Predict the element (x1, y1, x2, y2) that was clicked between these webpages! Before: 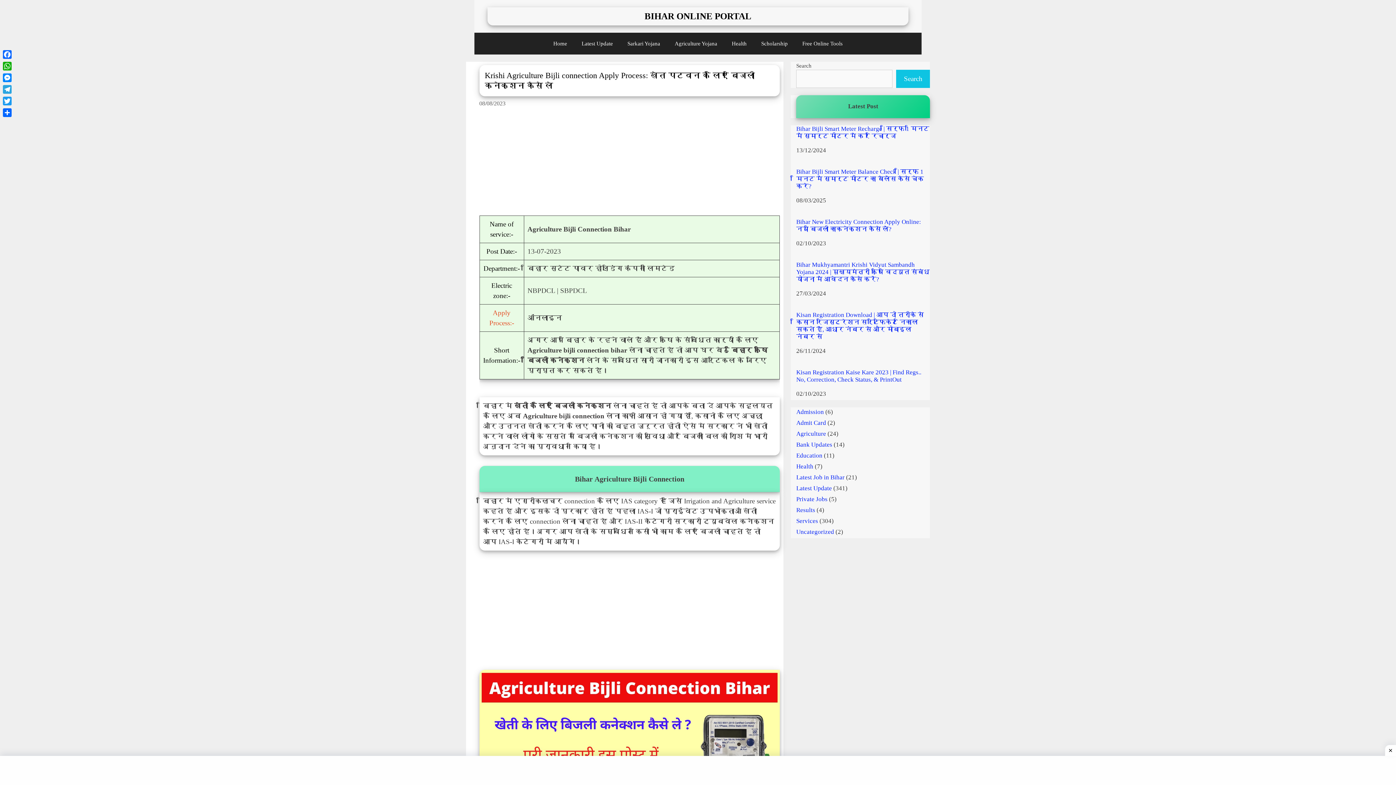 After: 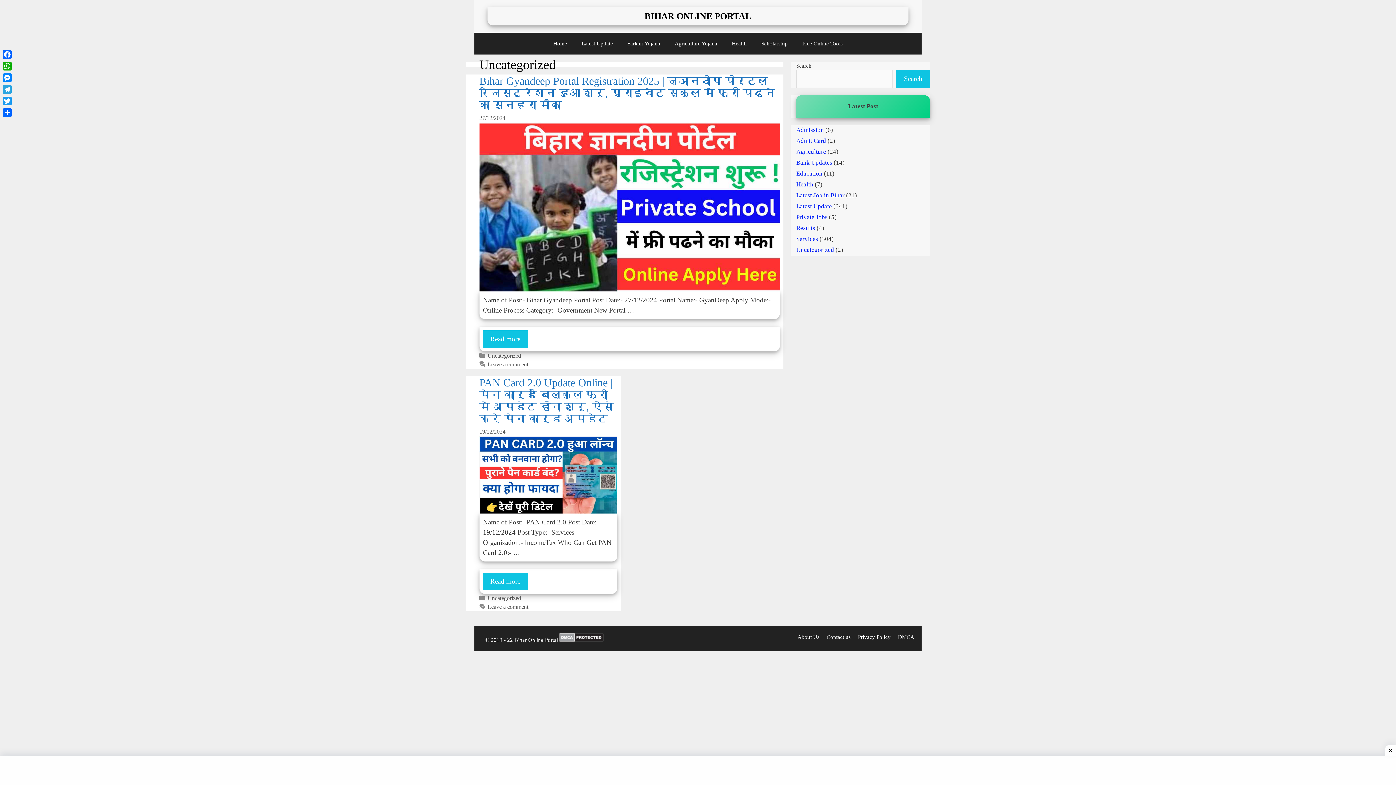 Action: label: Uncategorized bbox: (796, 528, 834, 535)